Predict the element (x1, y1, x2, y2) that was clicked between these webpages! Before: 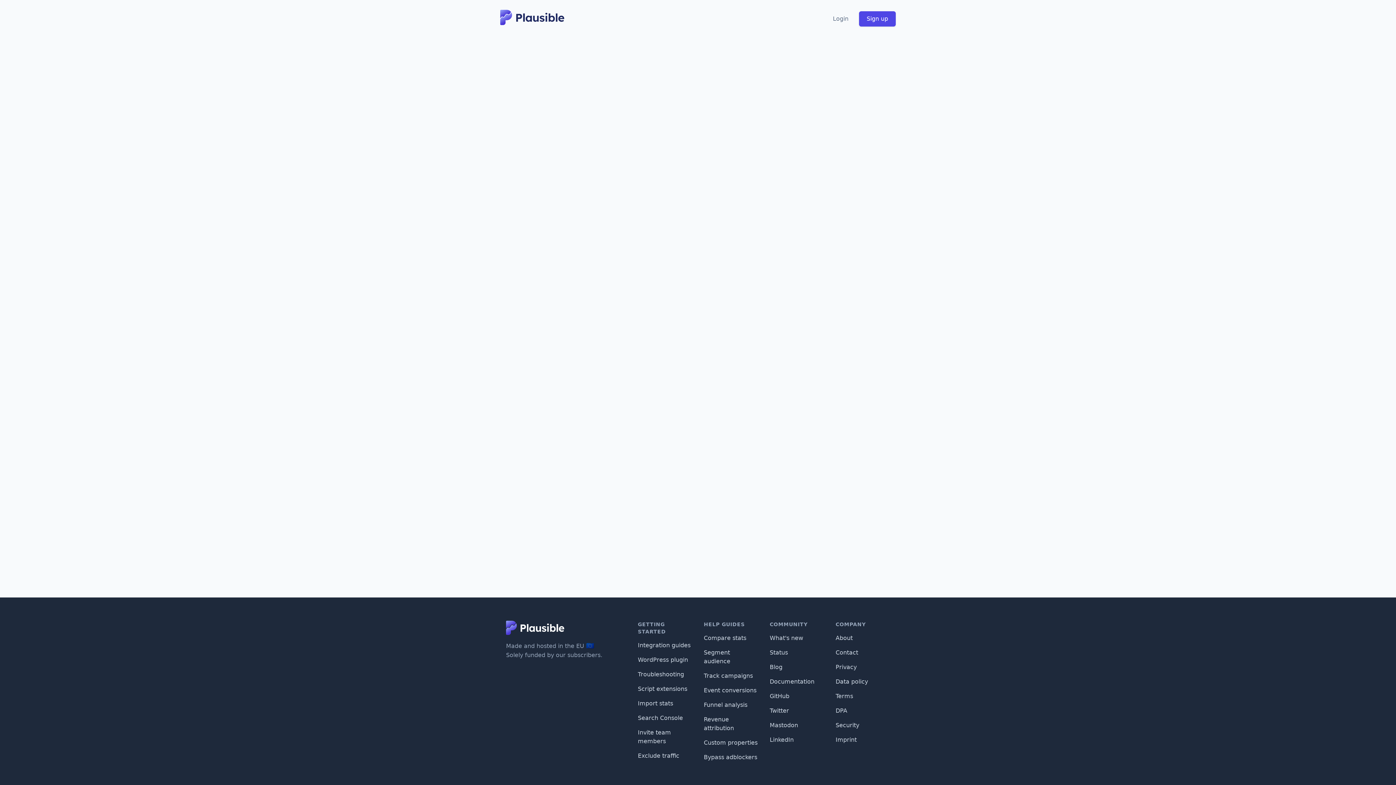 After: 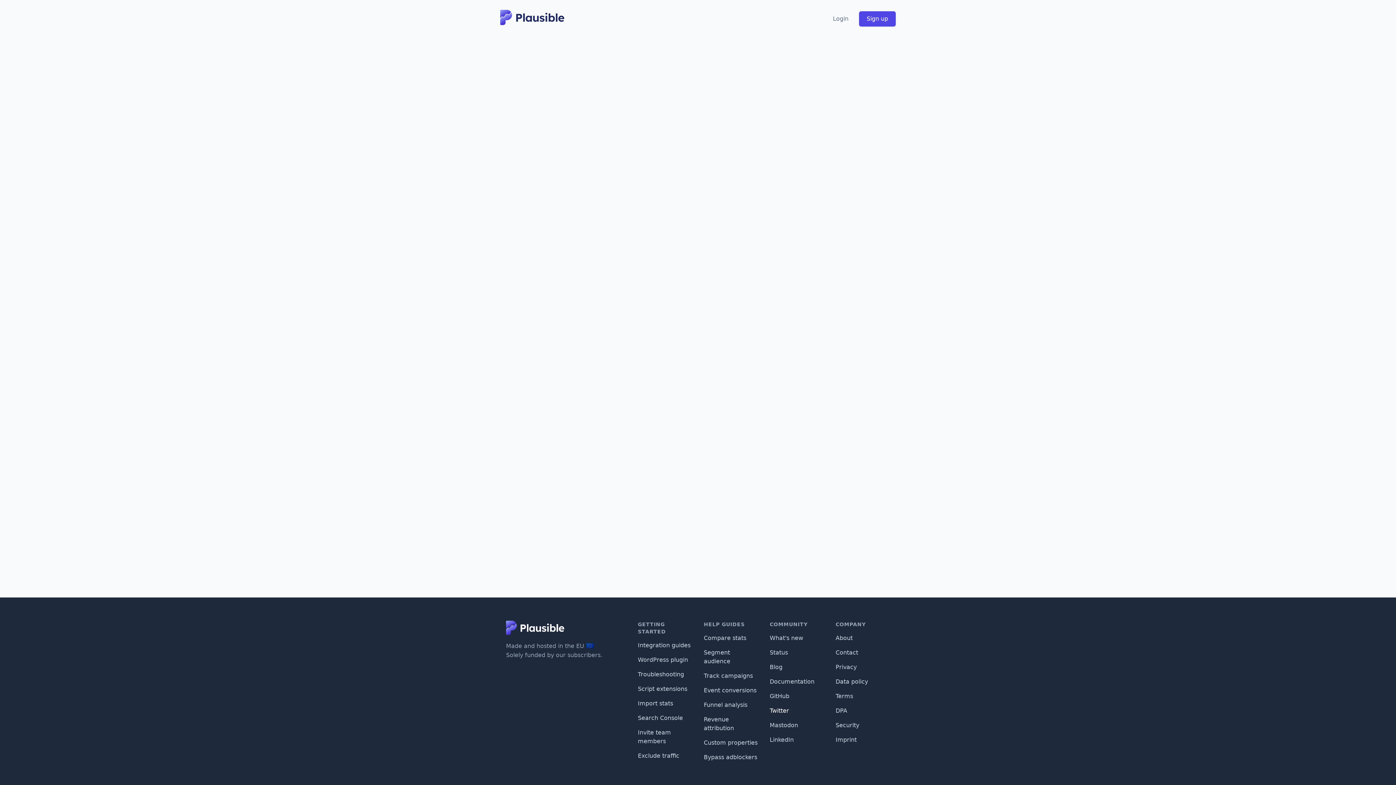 Action: label: Twitter bbox: (769, 707, 789, 714)